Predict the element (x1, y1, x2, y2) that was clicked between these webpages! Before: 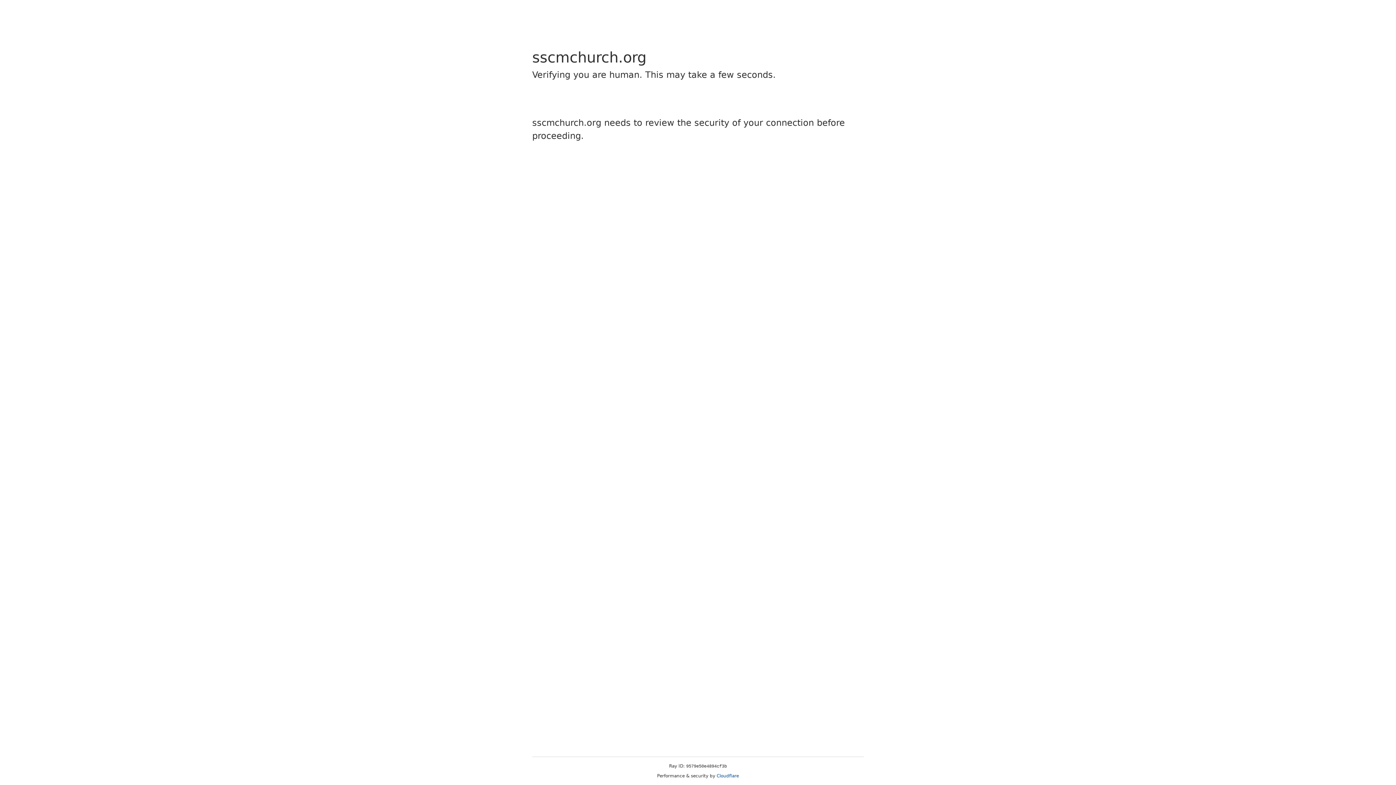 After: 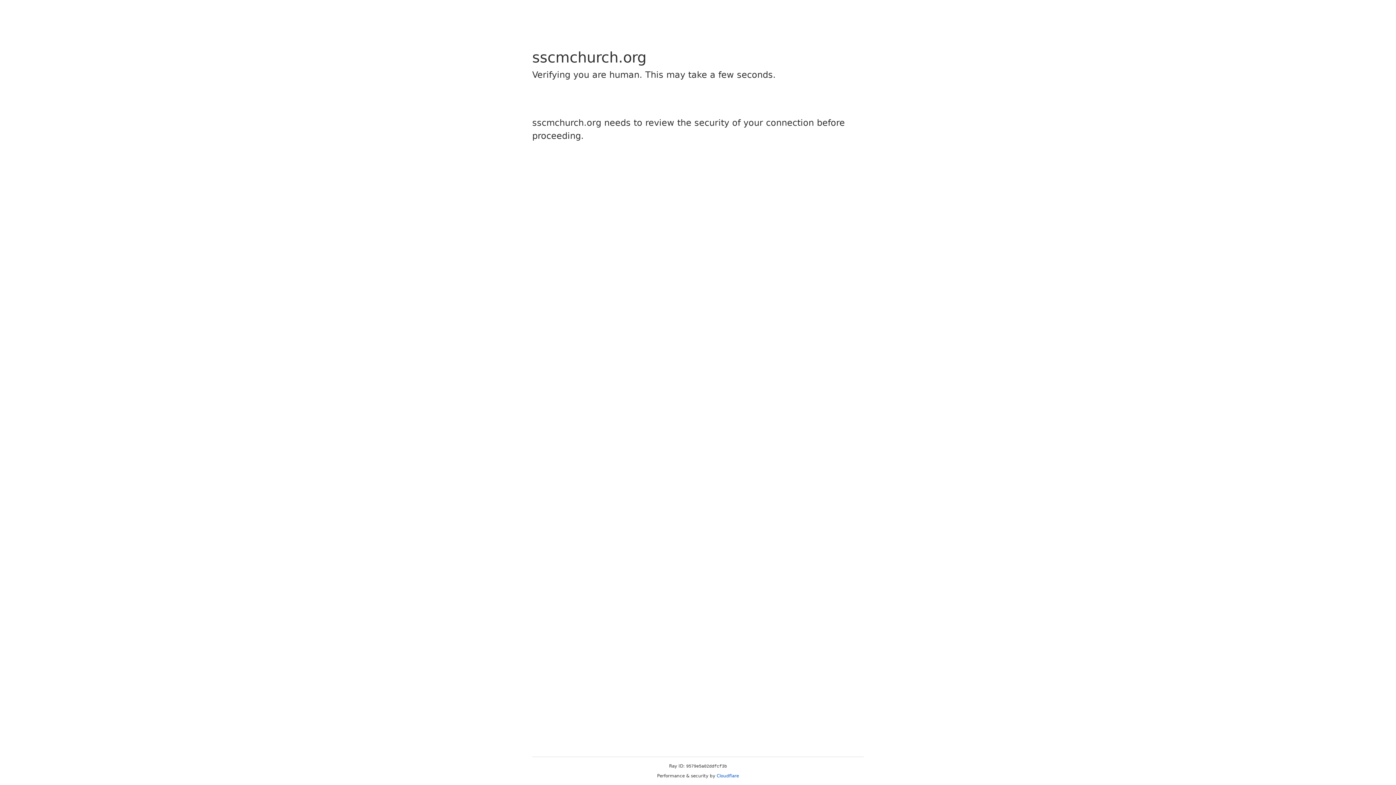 Action: label: Cloudflare bbox: (716, 773, 739, 778)